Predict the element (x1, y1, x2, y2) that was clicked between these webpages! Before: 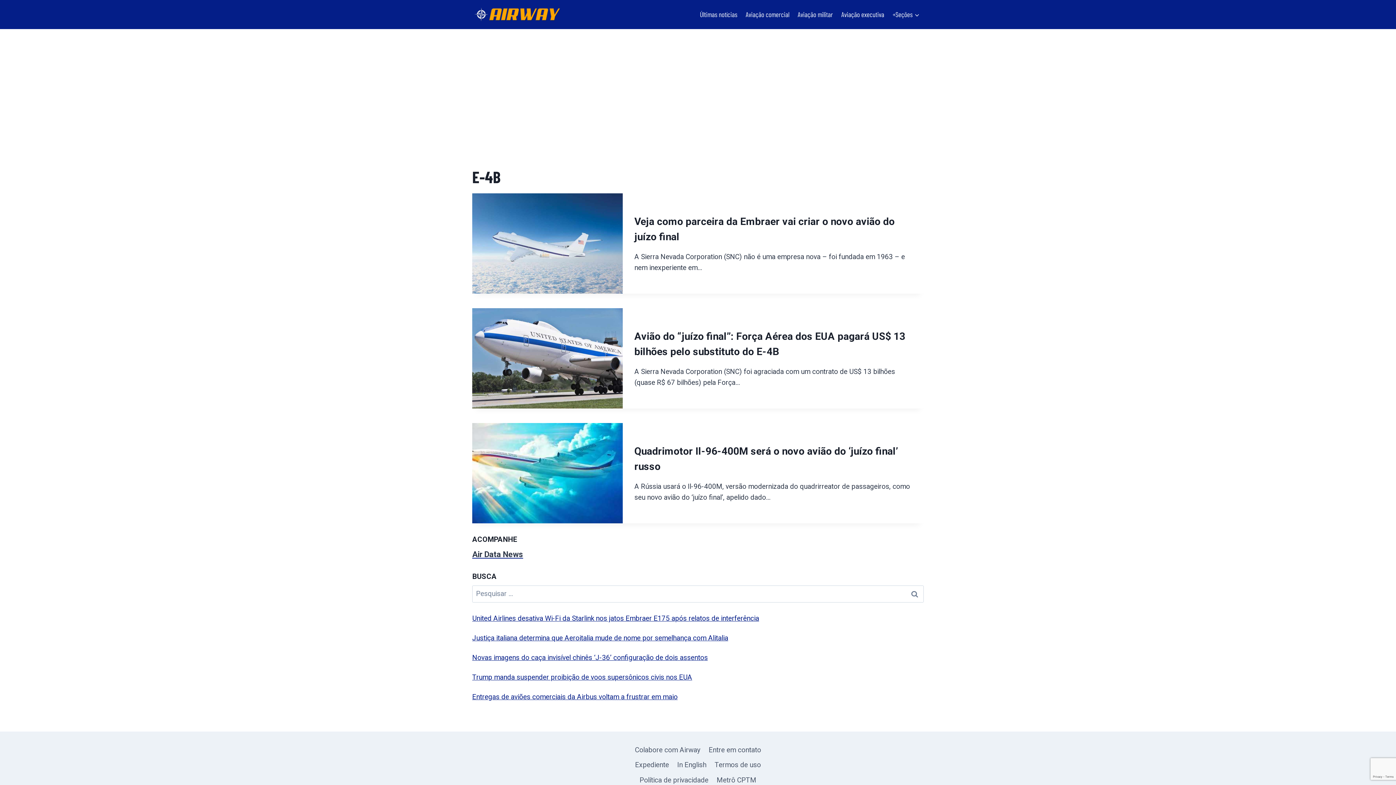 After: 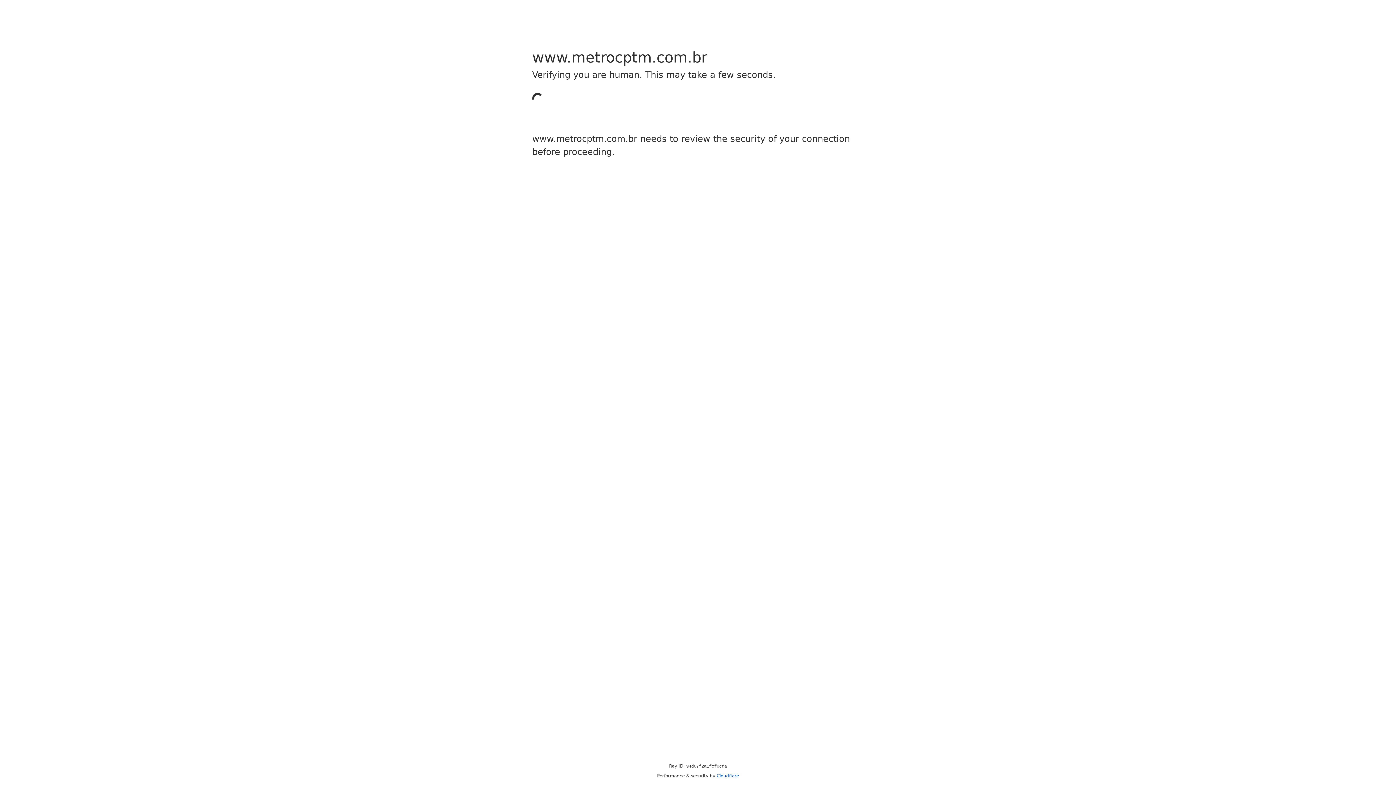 Action: label: Metrô CPTM bbox: (712, 773, 760, 788)